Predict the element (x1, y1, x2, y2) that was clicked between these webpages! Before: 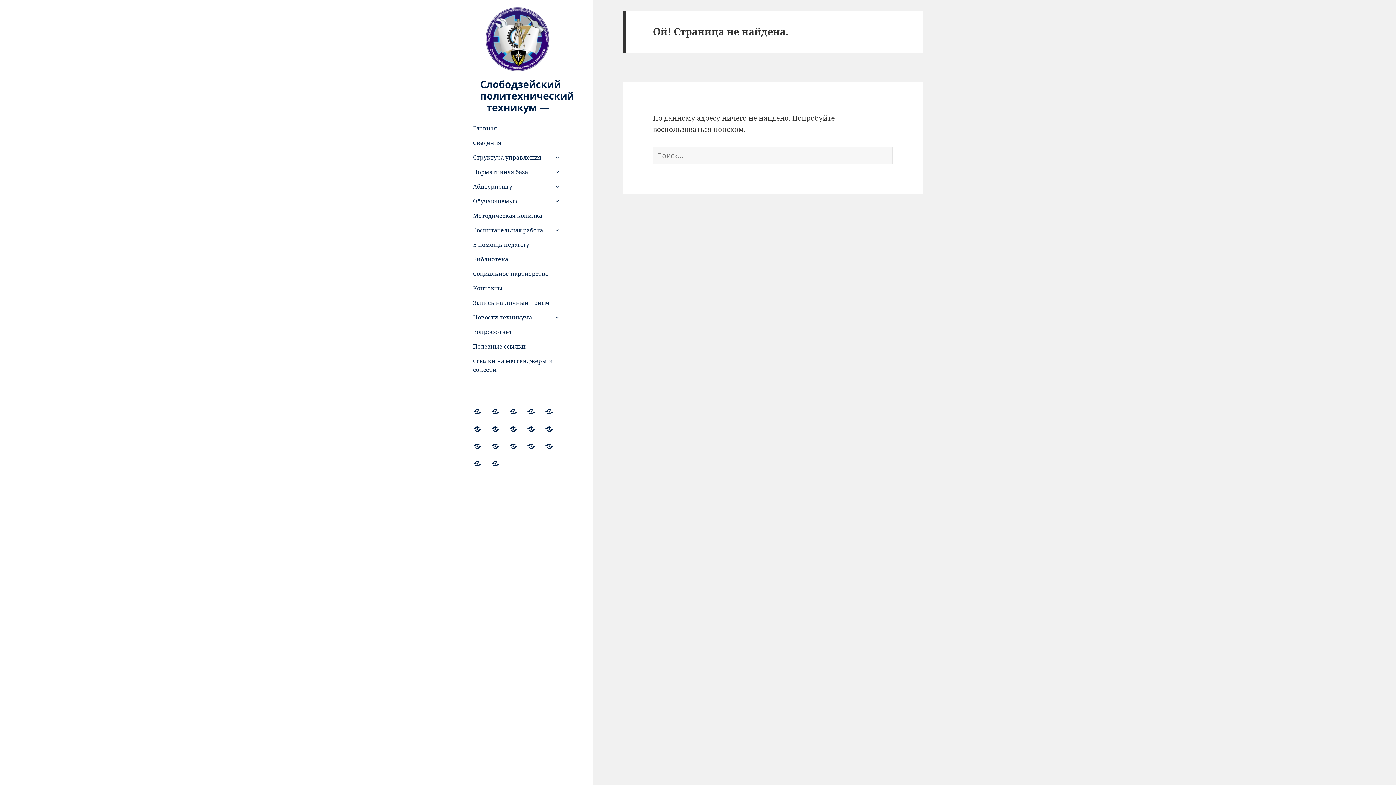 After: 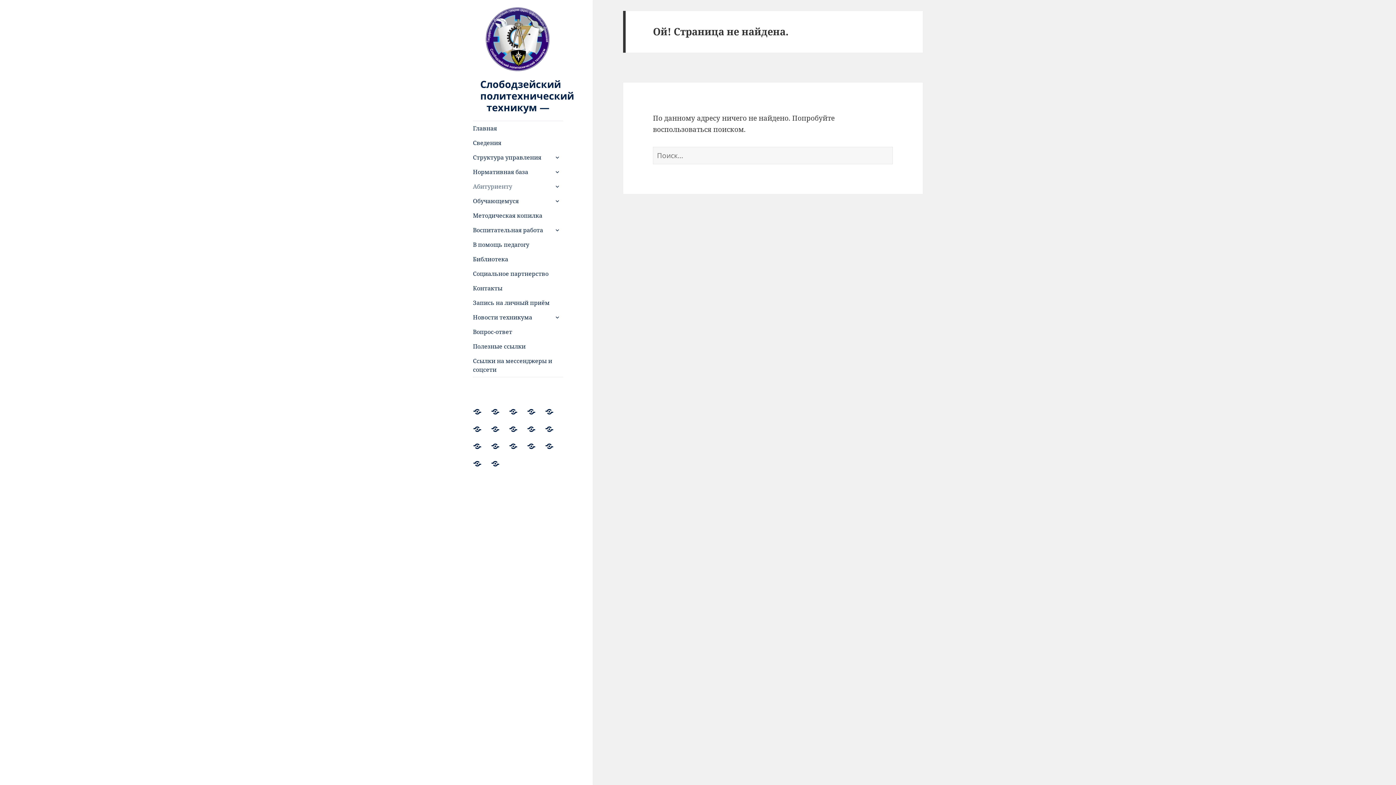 Action: bbox: (473, 179, 563, 193) label: Абитуриенту